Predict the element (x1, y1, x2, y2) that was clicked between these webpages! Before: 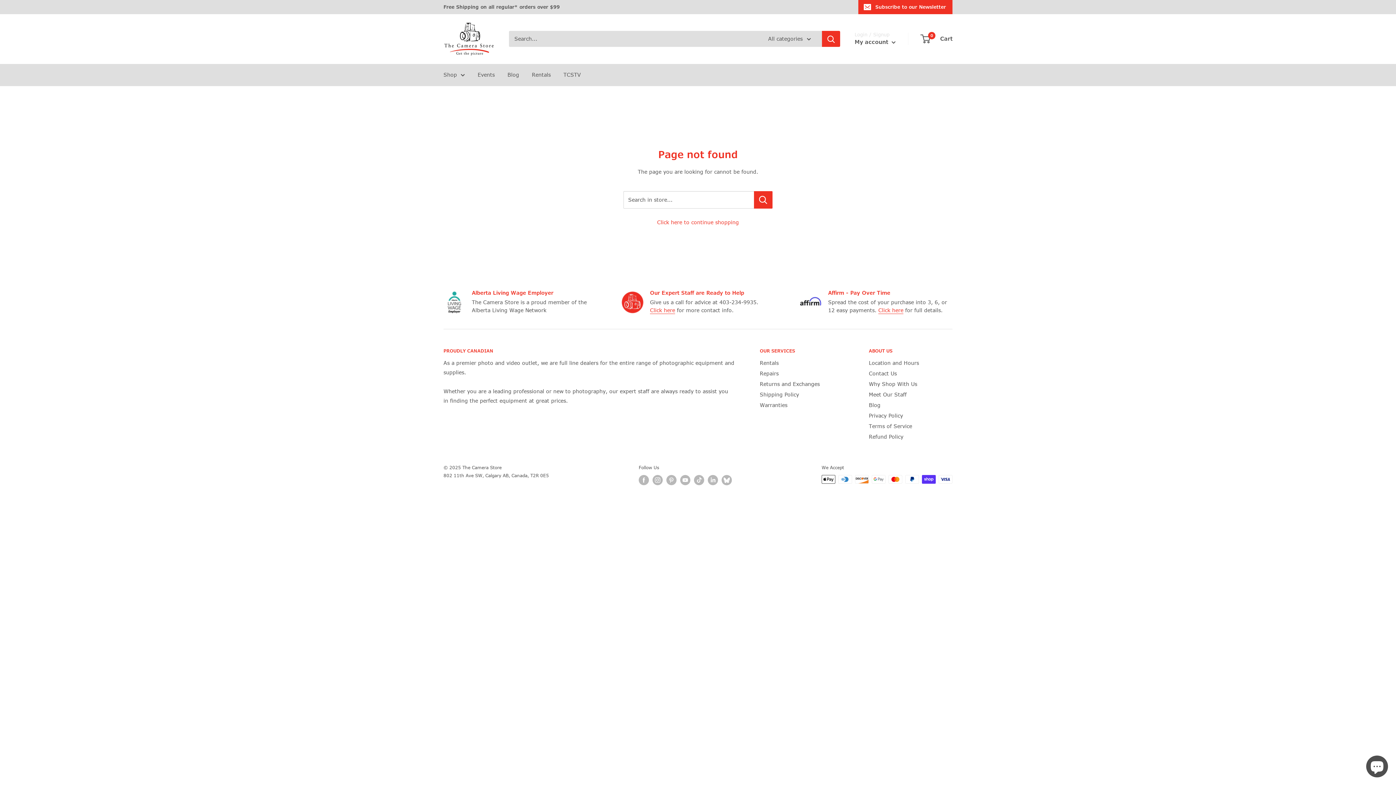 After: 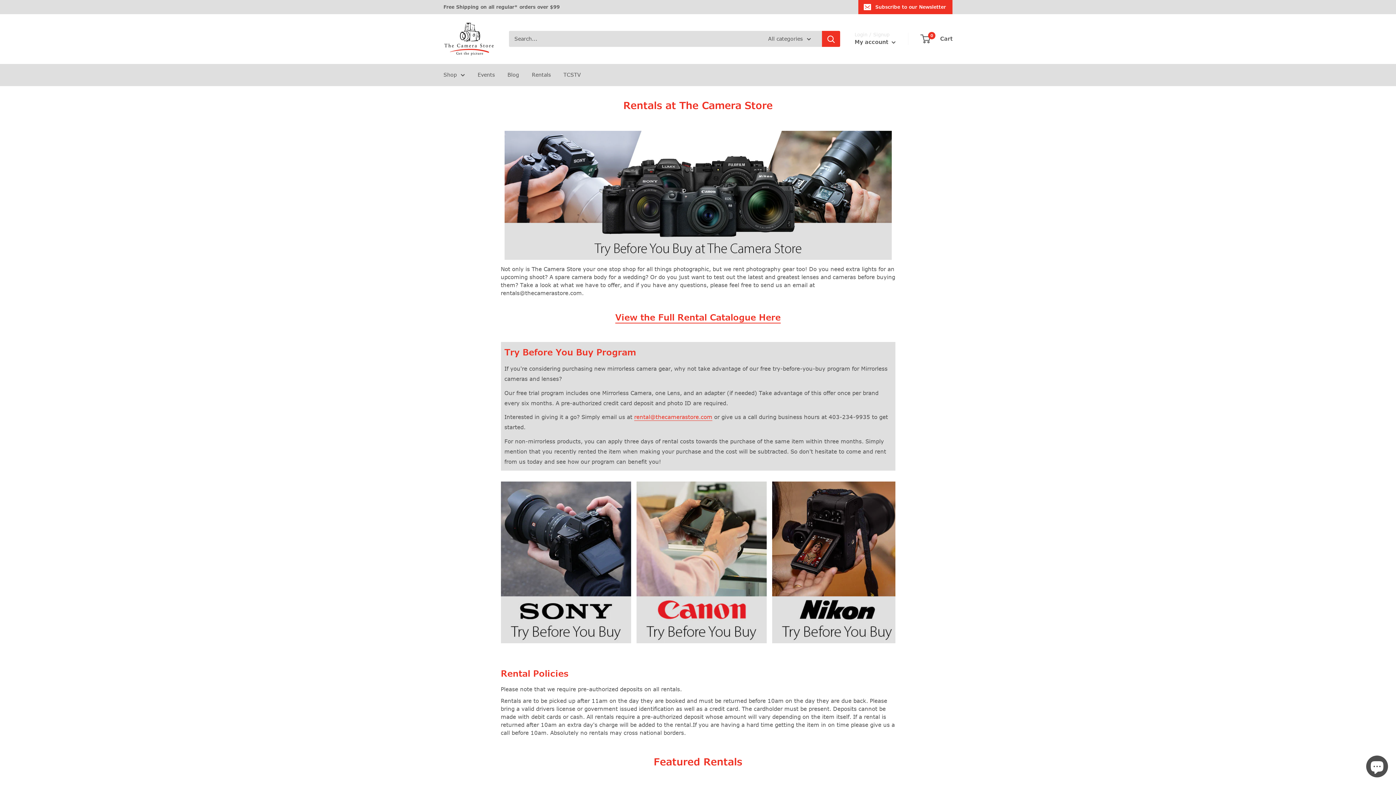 Action: label: Rentals bbox: (532, 70, 550, 79)